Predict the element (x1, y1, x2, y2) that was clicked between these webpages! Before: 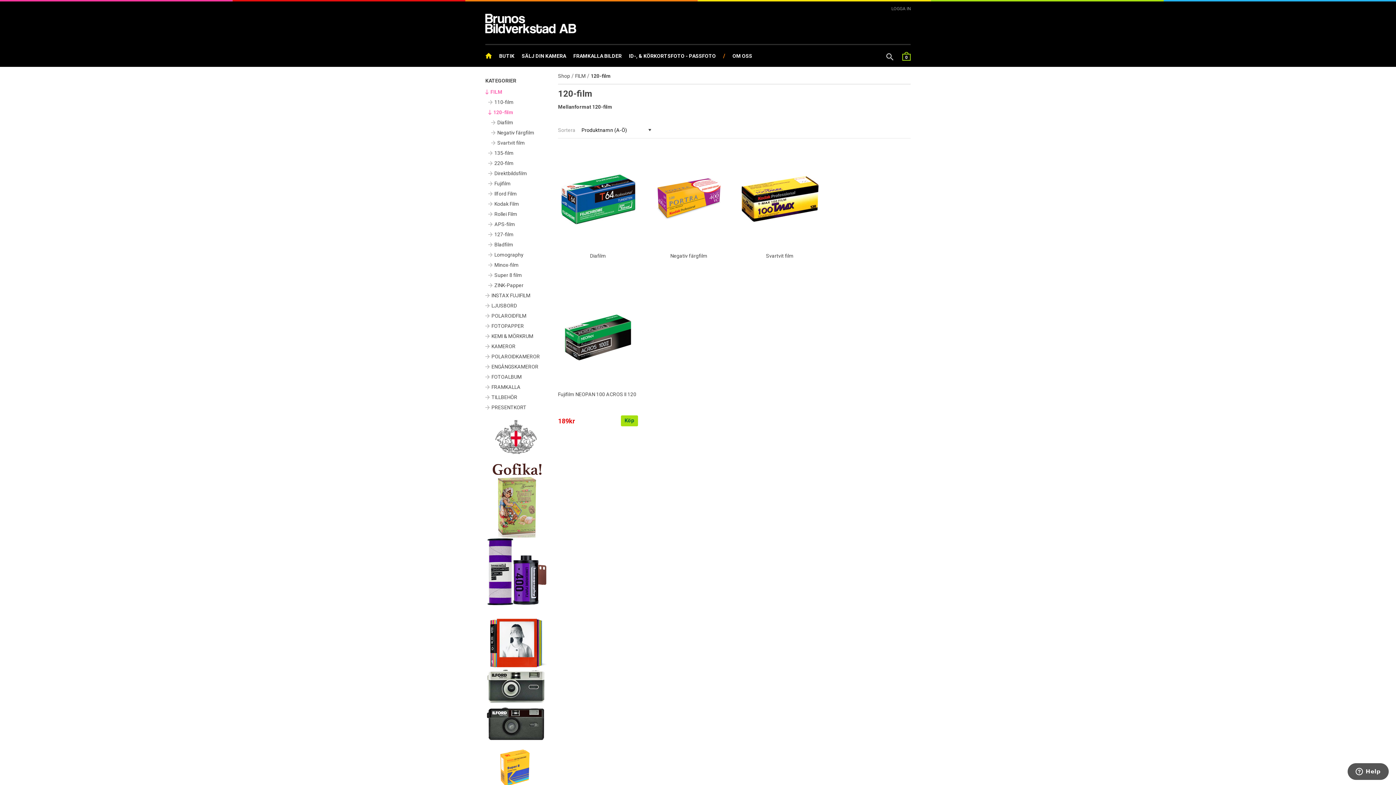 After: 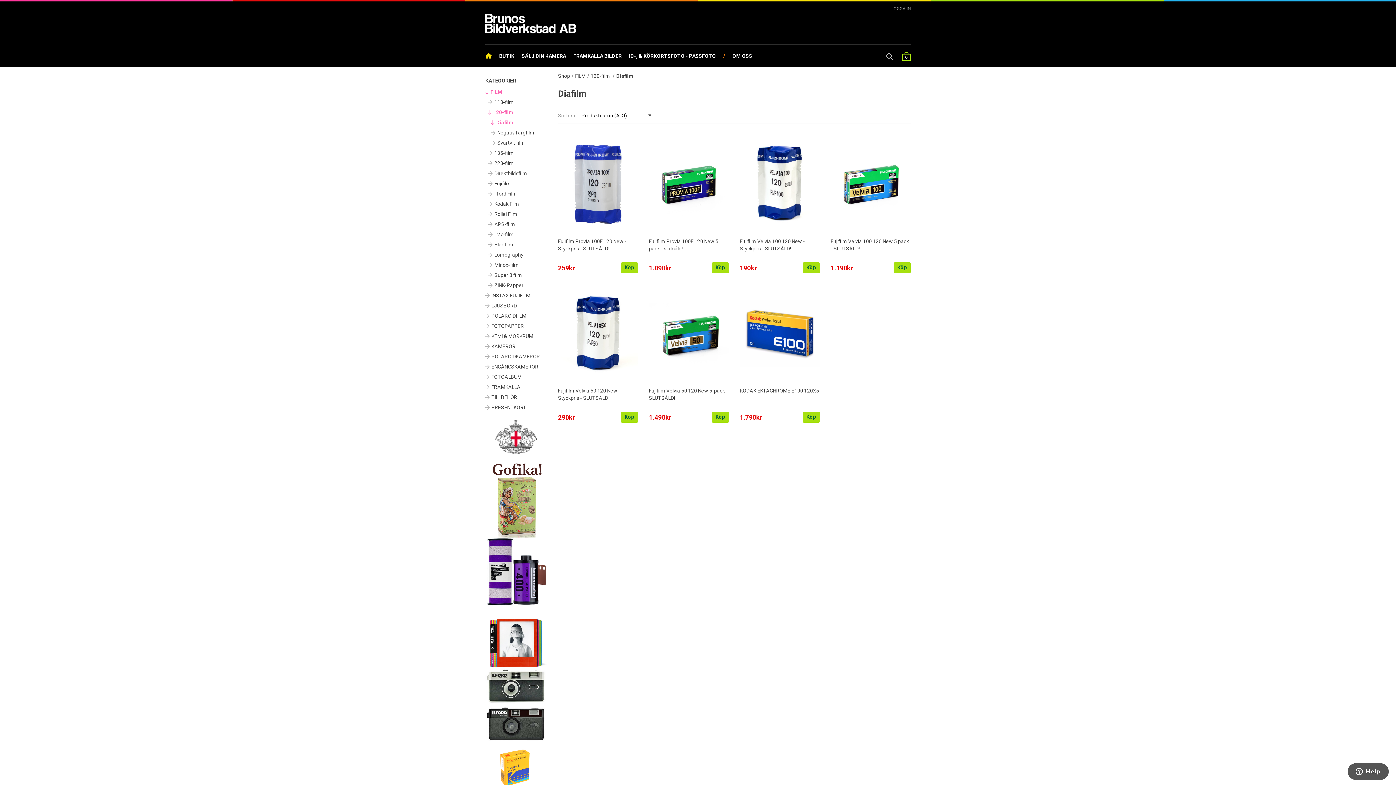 Action: bbox: (558, 145, 638, 252)